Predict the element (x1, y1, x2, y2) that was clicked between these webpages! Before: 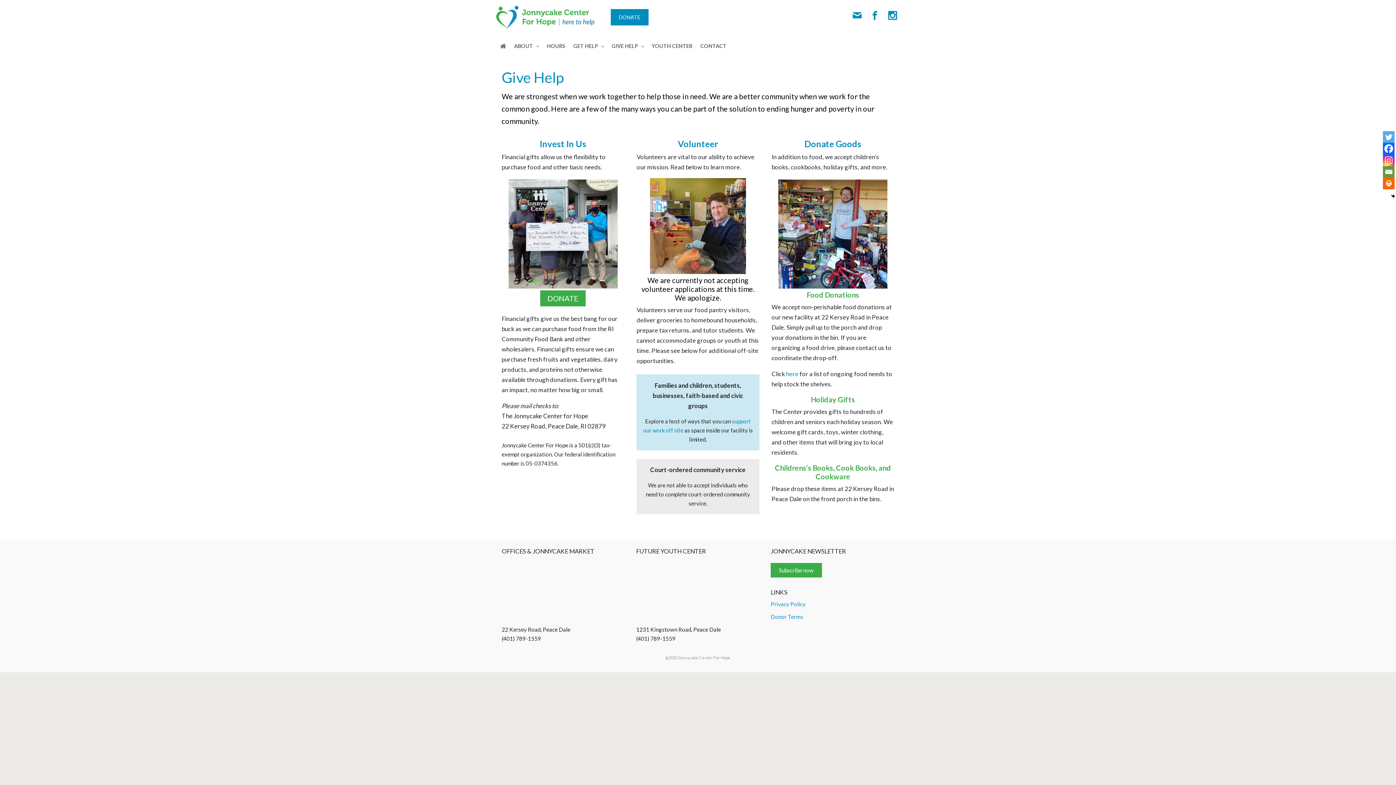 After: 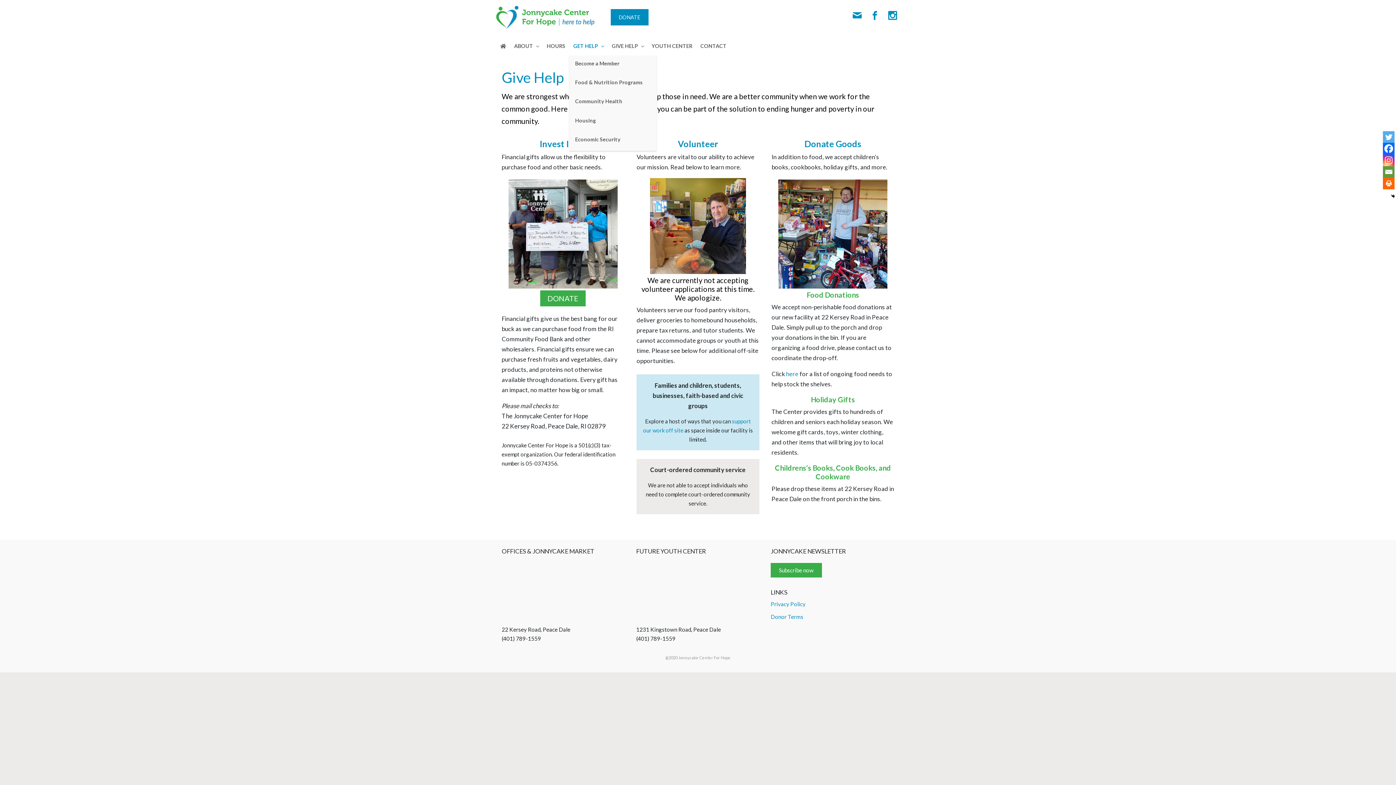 Action: bbox: (570, 36, 606, 55) label: GET HELP